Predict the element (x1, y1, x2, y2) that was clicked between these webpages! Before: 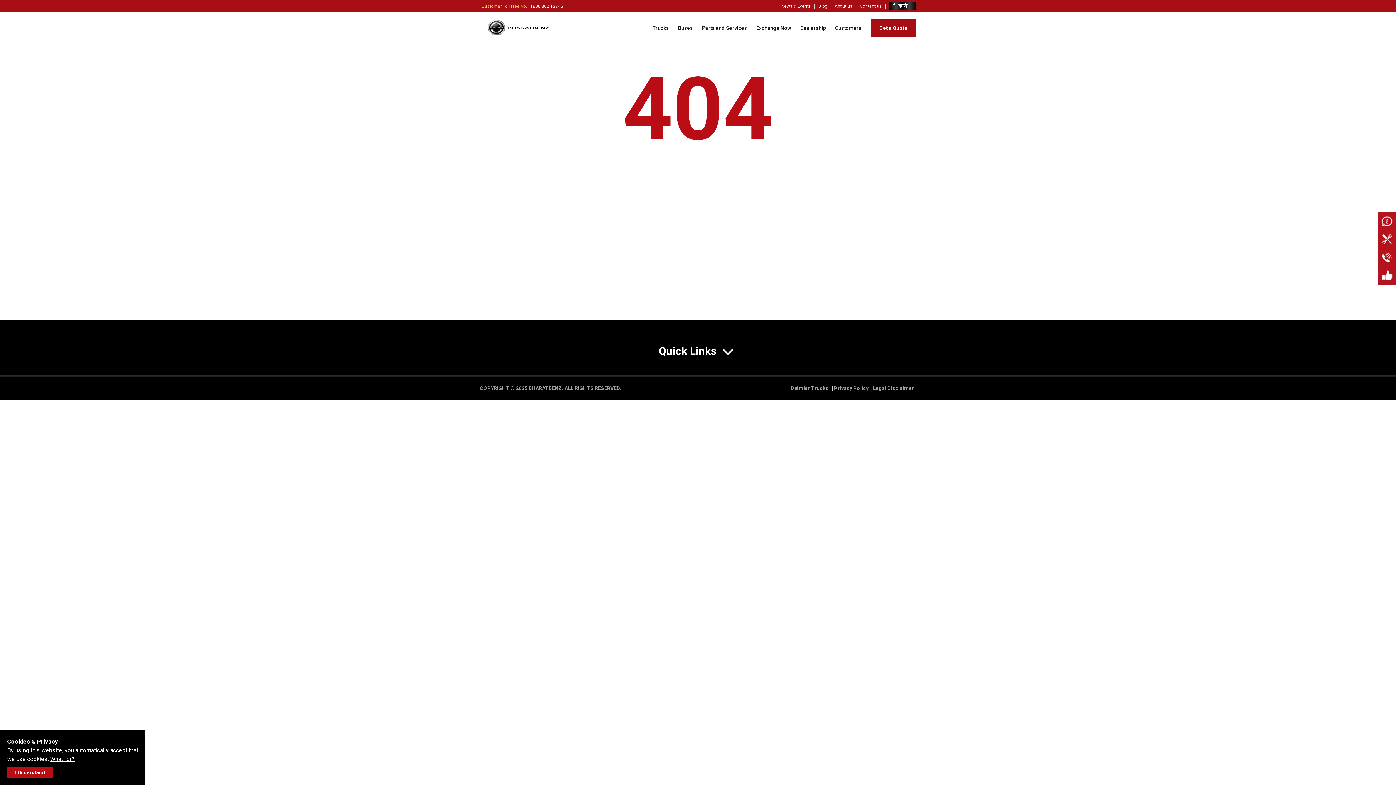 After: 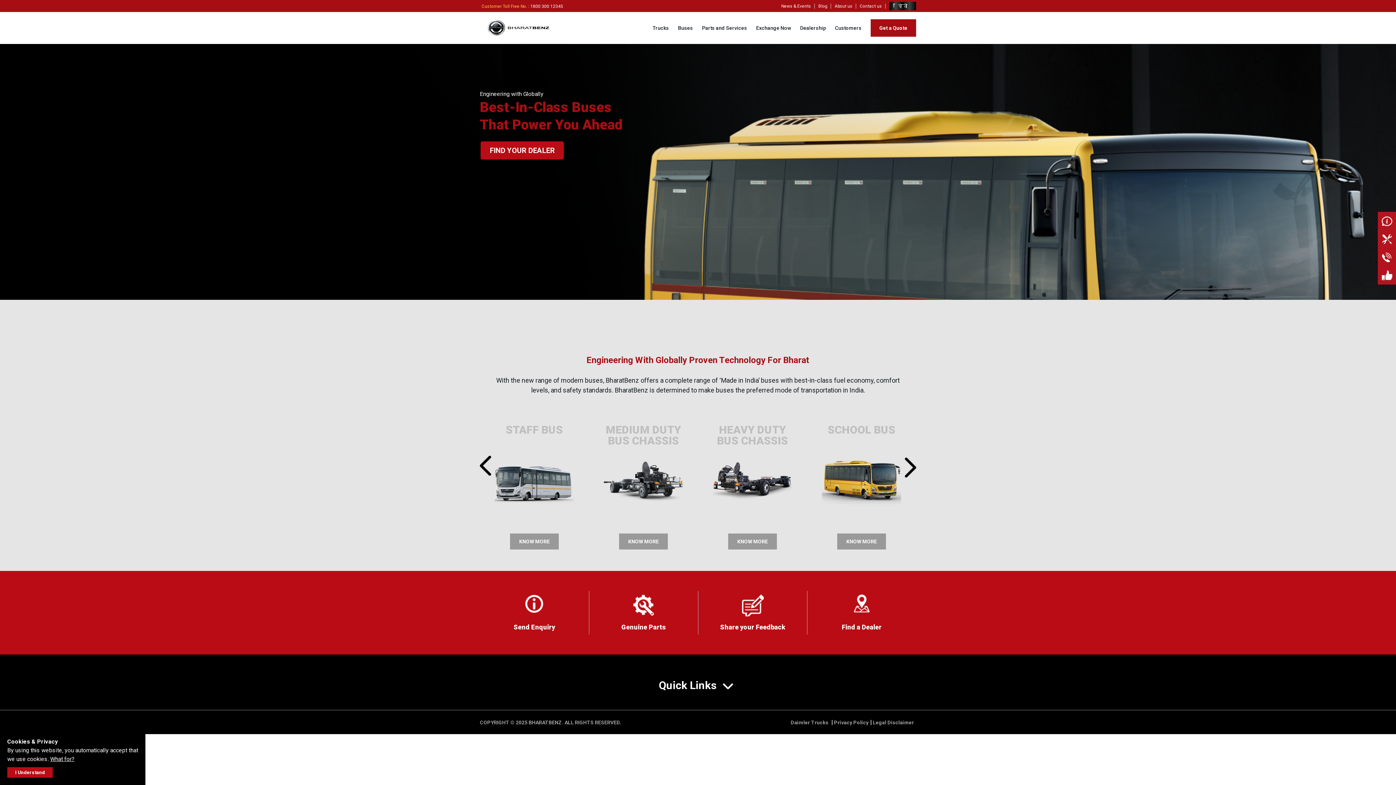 Action: label: Buses bbox: (678, 12, 693, 44)